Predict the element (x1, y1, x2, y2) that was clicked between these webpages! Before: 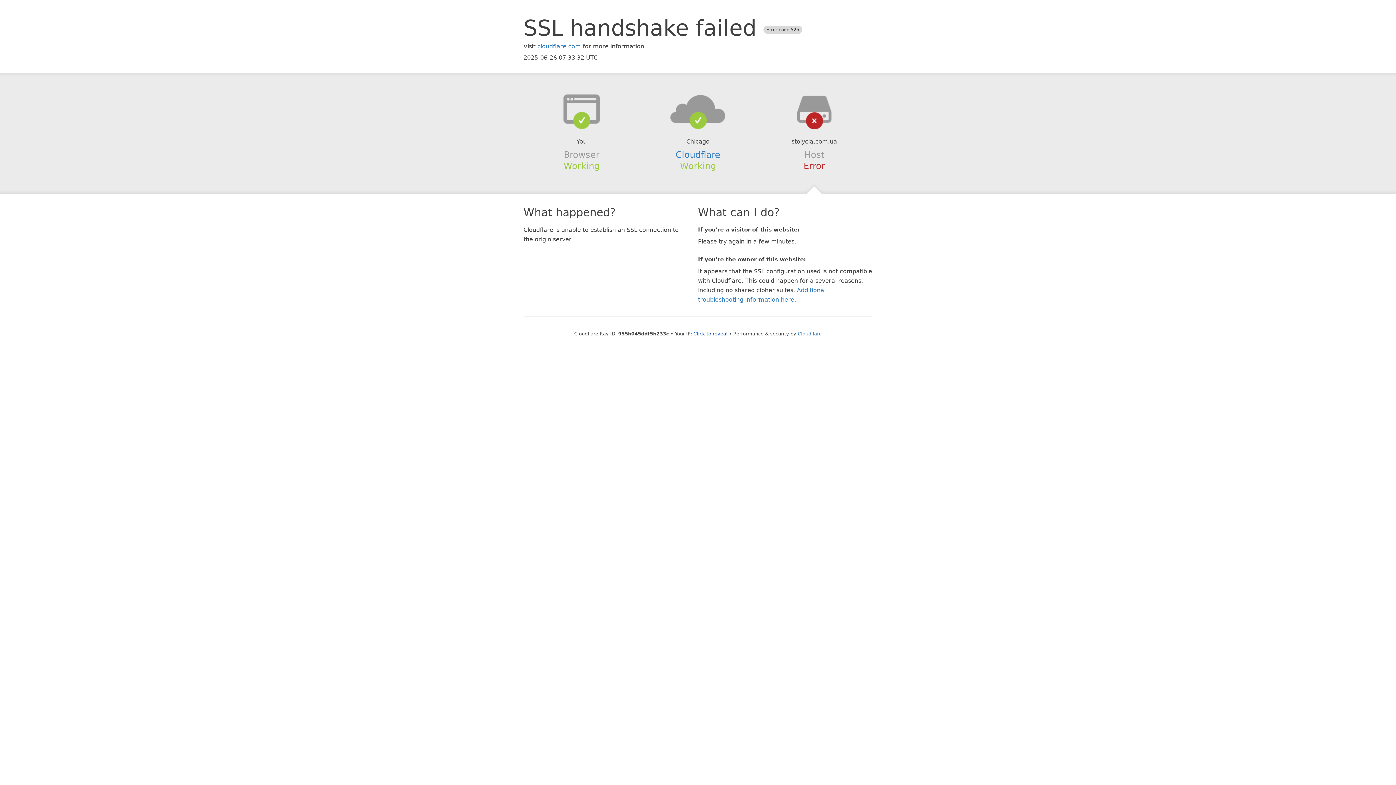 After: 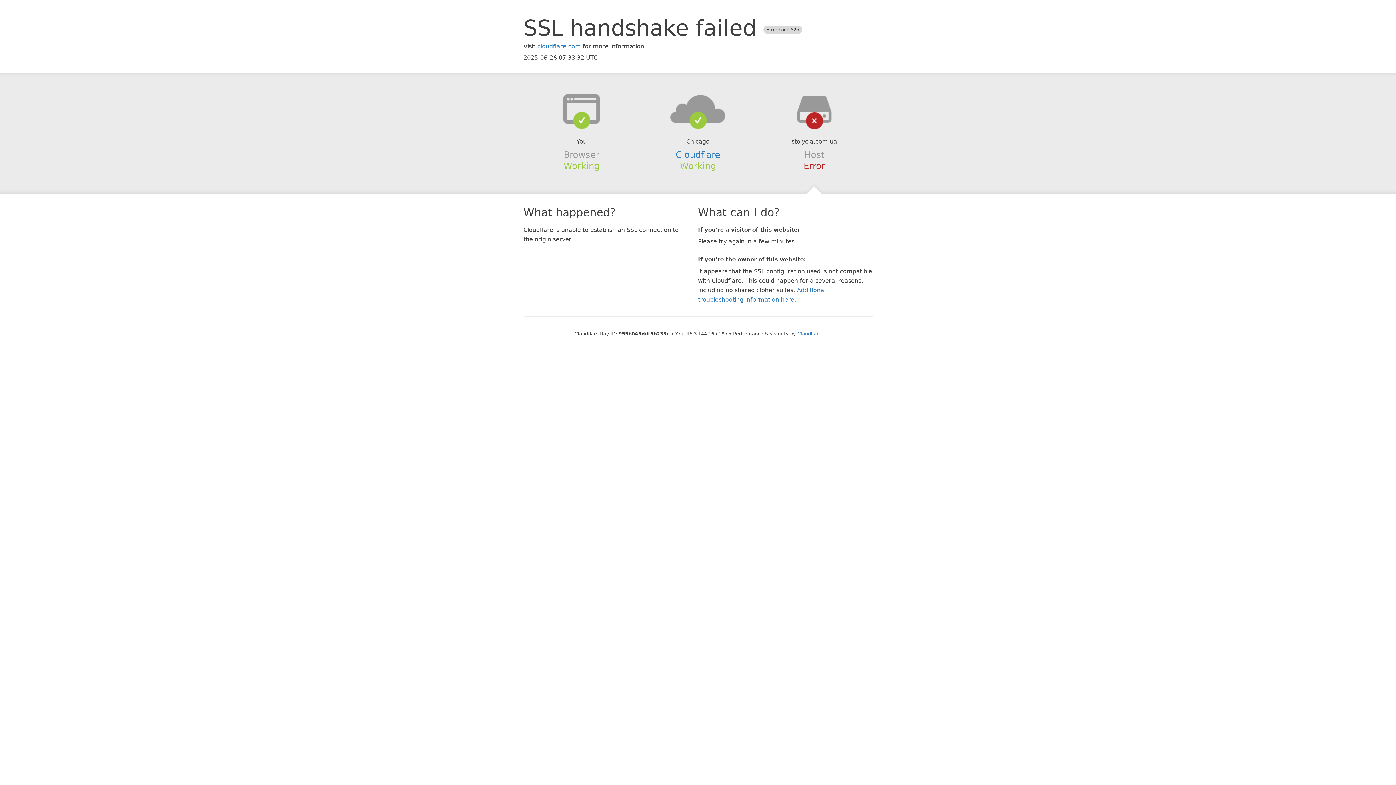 Action: label: Click to reveal bbox: (693, 331, 727, 336)